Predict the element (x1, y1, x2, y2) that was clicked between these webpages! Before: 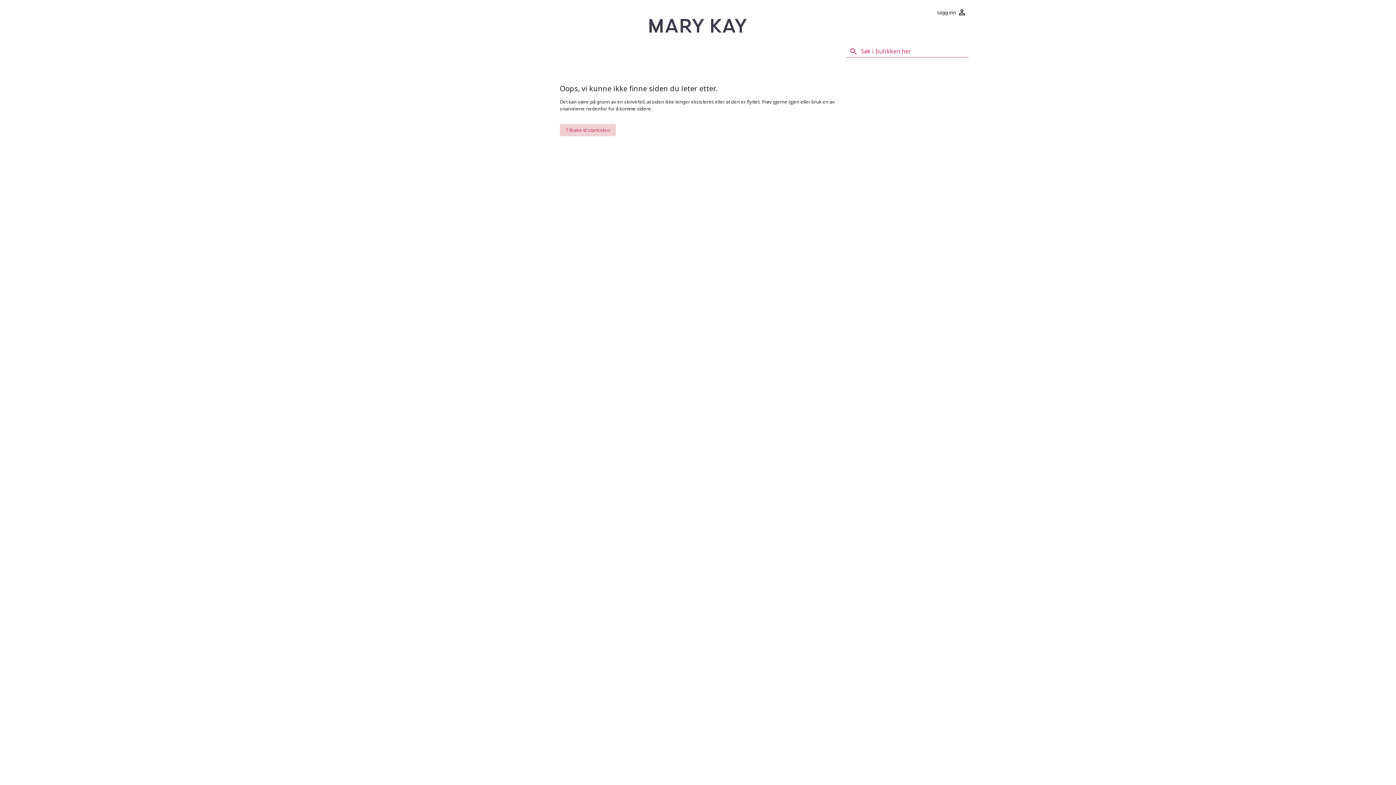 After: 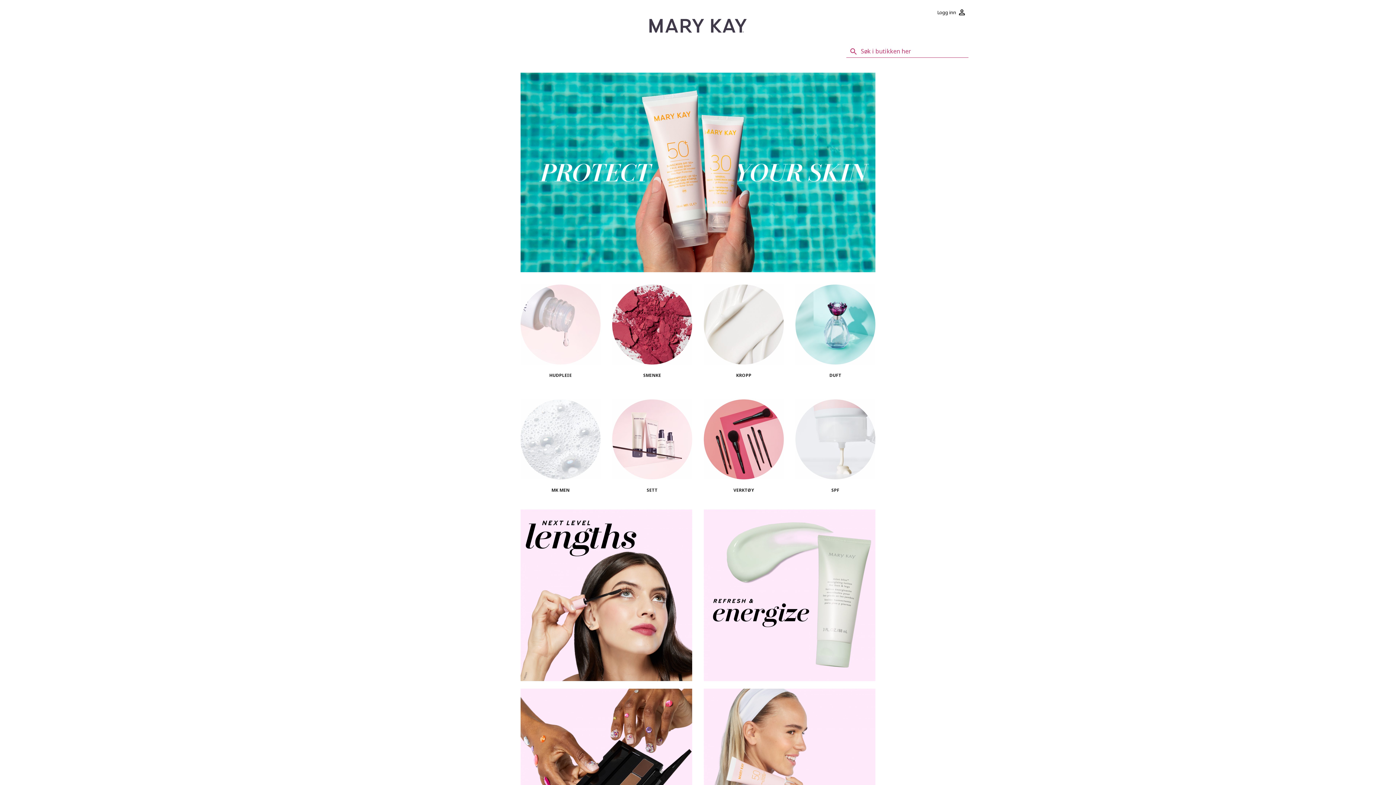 Action: label: Tilbake til startsiden bbox: (560, 124, 616, 136)